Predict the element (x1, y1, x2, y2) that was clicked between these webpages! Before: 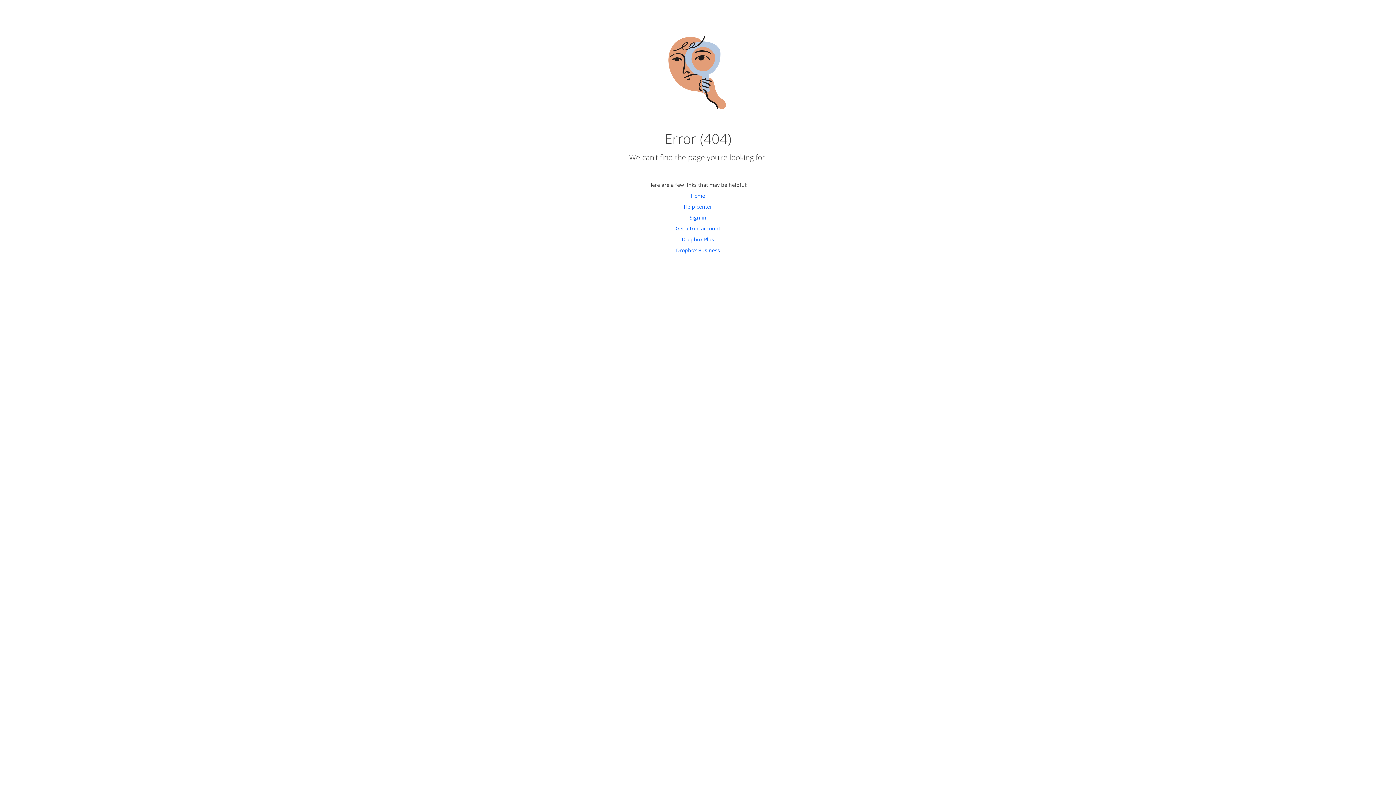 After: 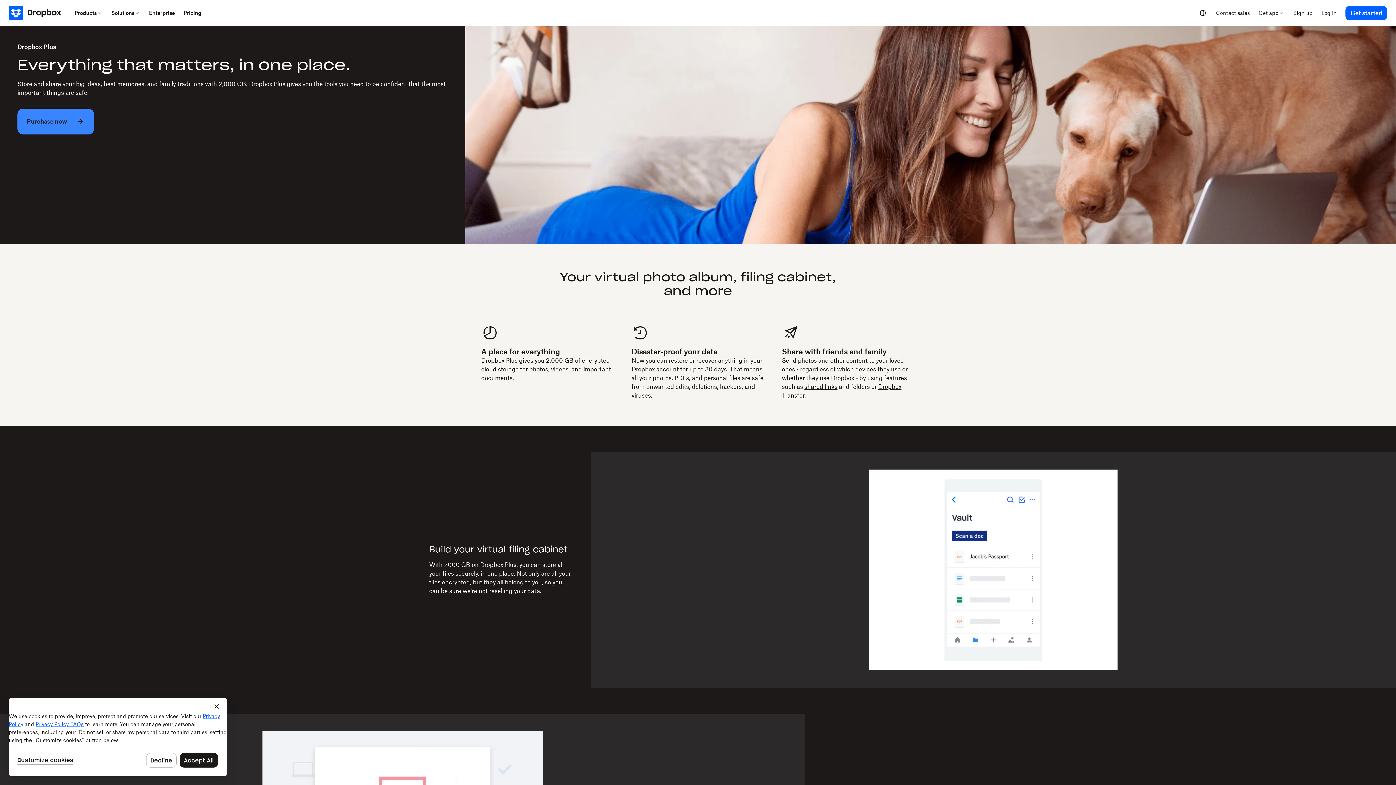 Action: bbox: (682, 236, 714, 242) label: Dropbox Plus